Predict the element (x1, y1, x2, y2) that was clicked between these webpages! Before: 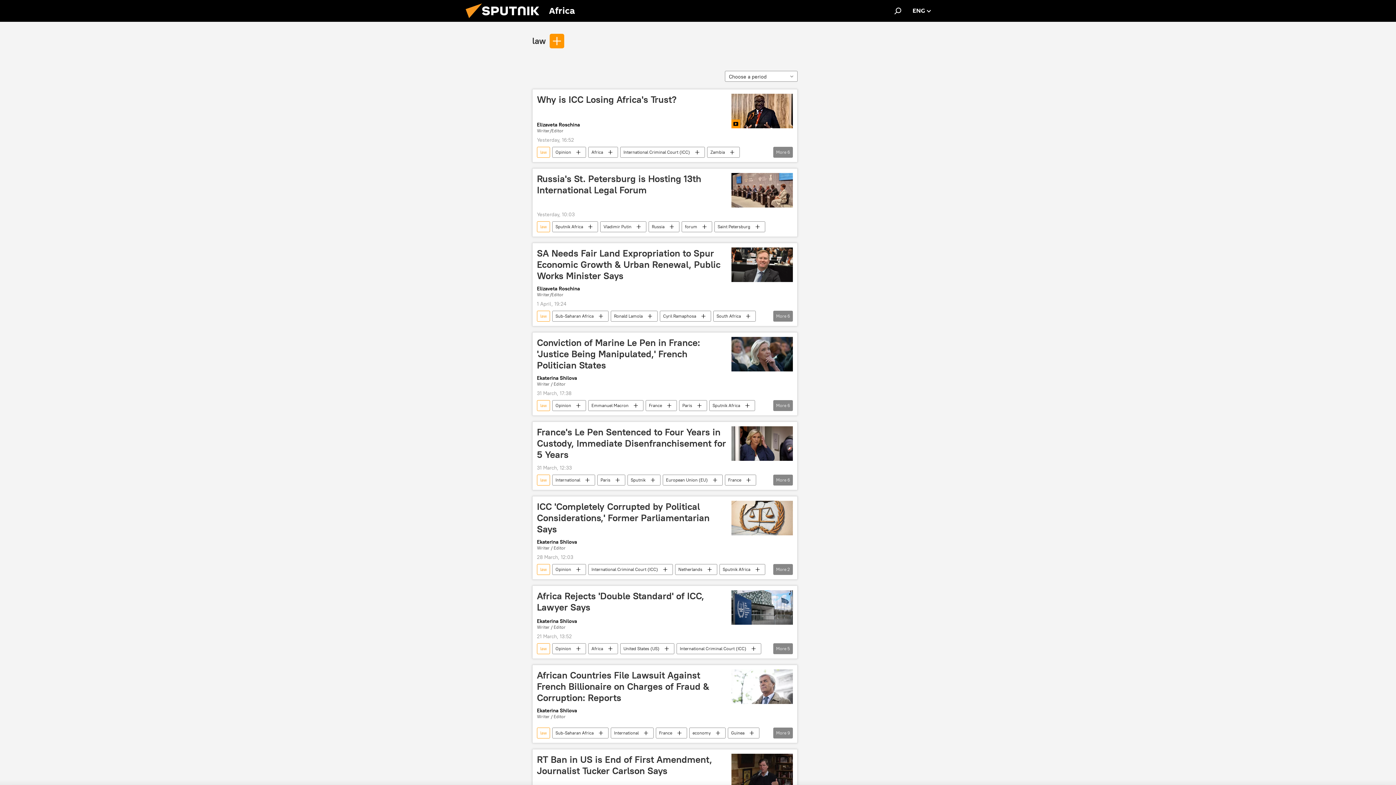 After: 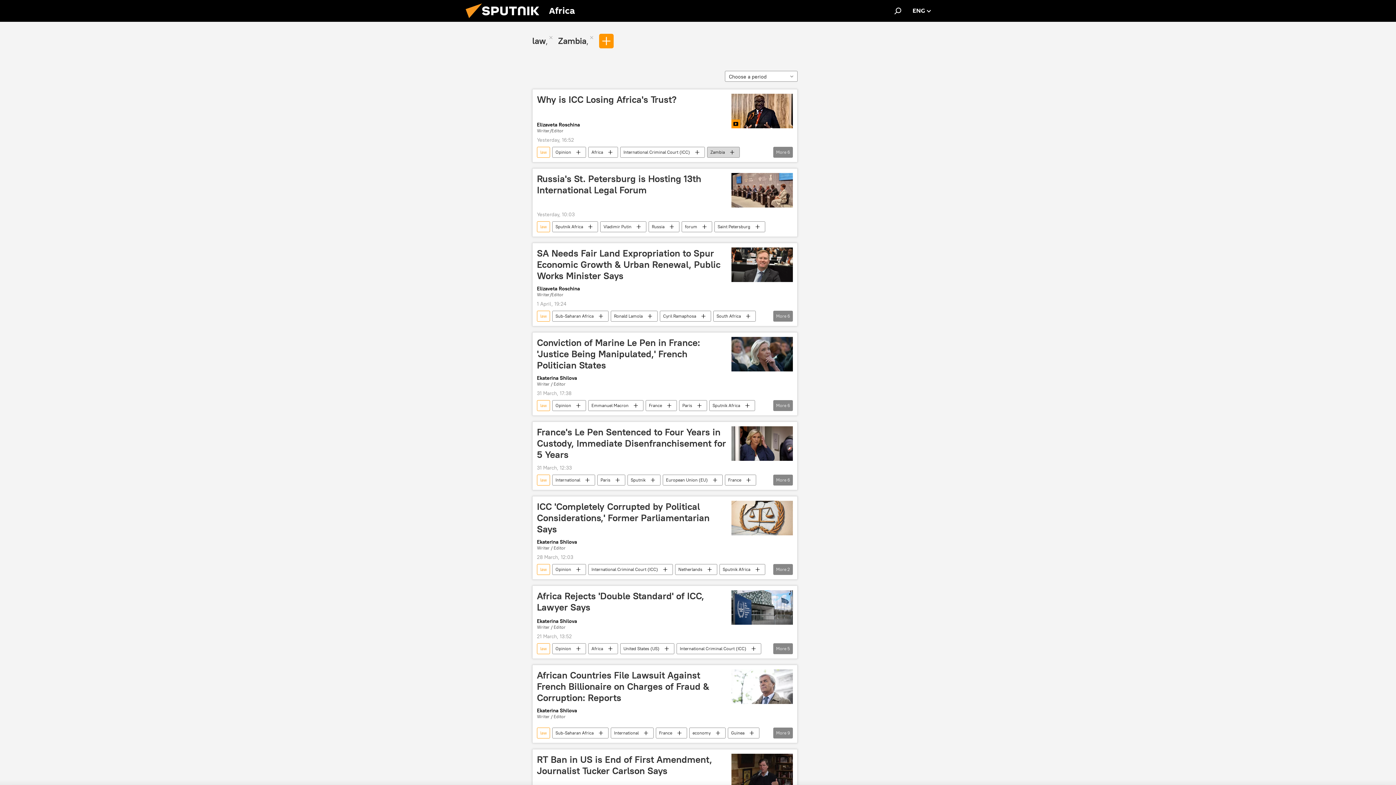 Action: label: Zambia bbox: (707, 146, 739, 157)